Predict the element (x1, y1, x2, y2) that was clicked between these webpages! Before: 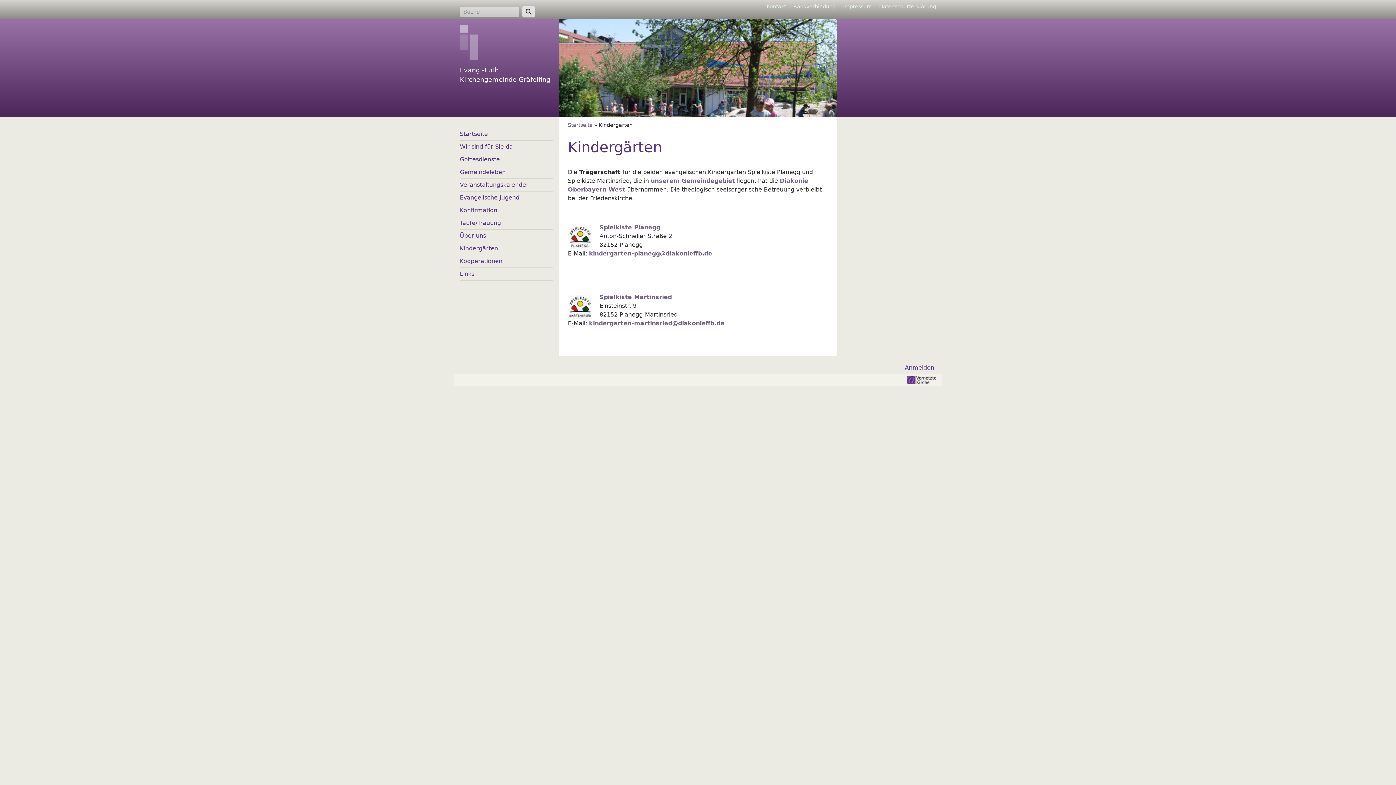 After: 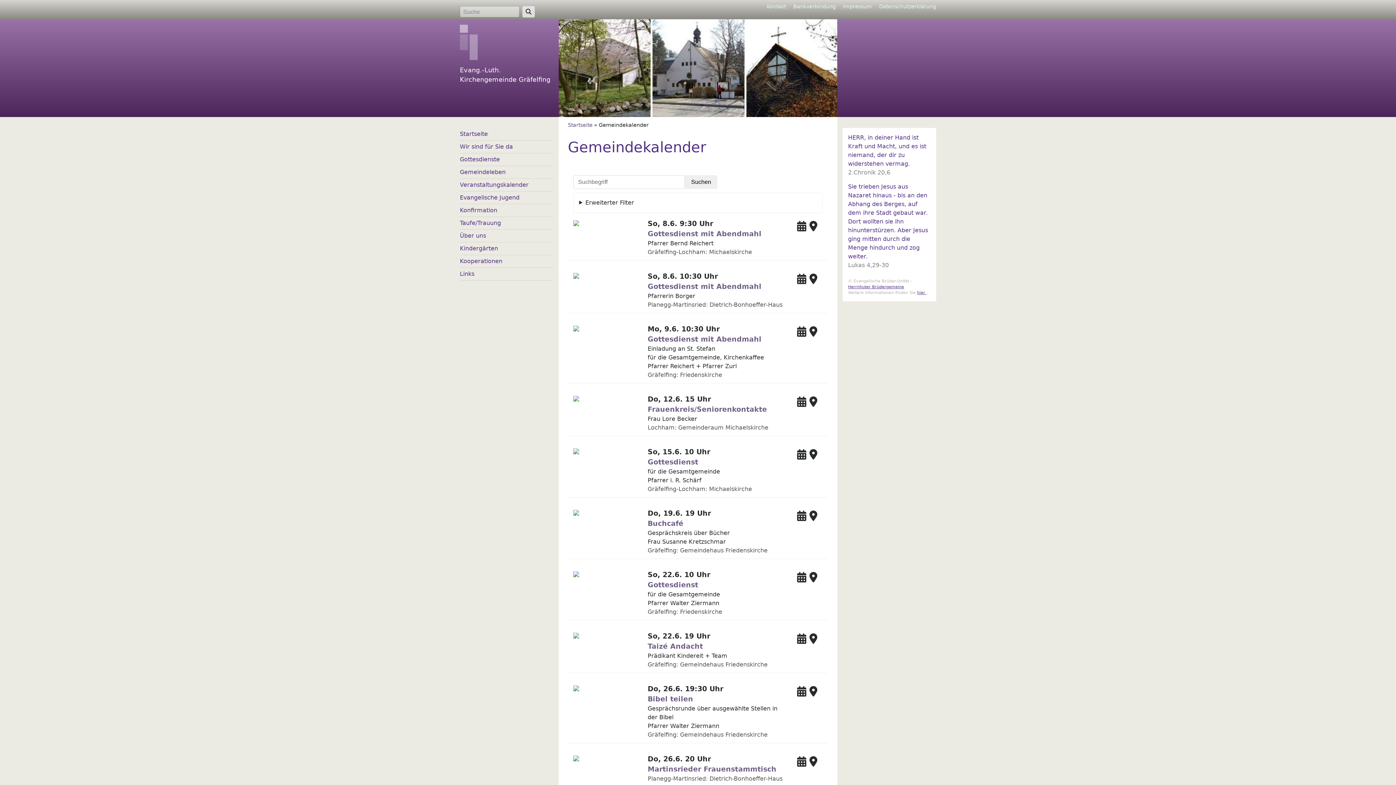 Action: label: Veranstaltungskalender bbox: (460, 181, 528, 188)